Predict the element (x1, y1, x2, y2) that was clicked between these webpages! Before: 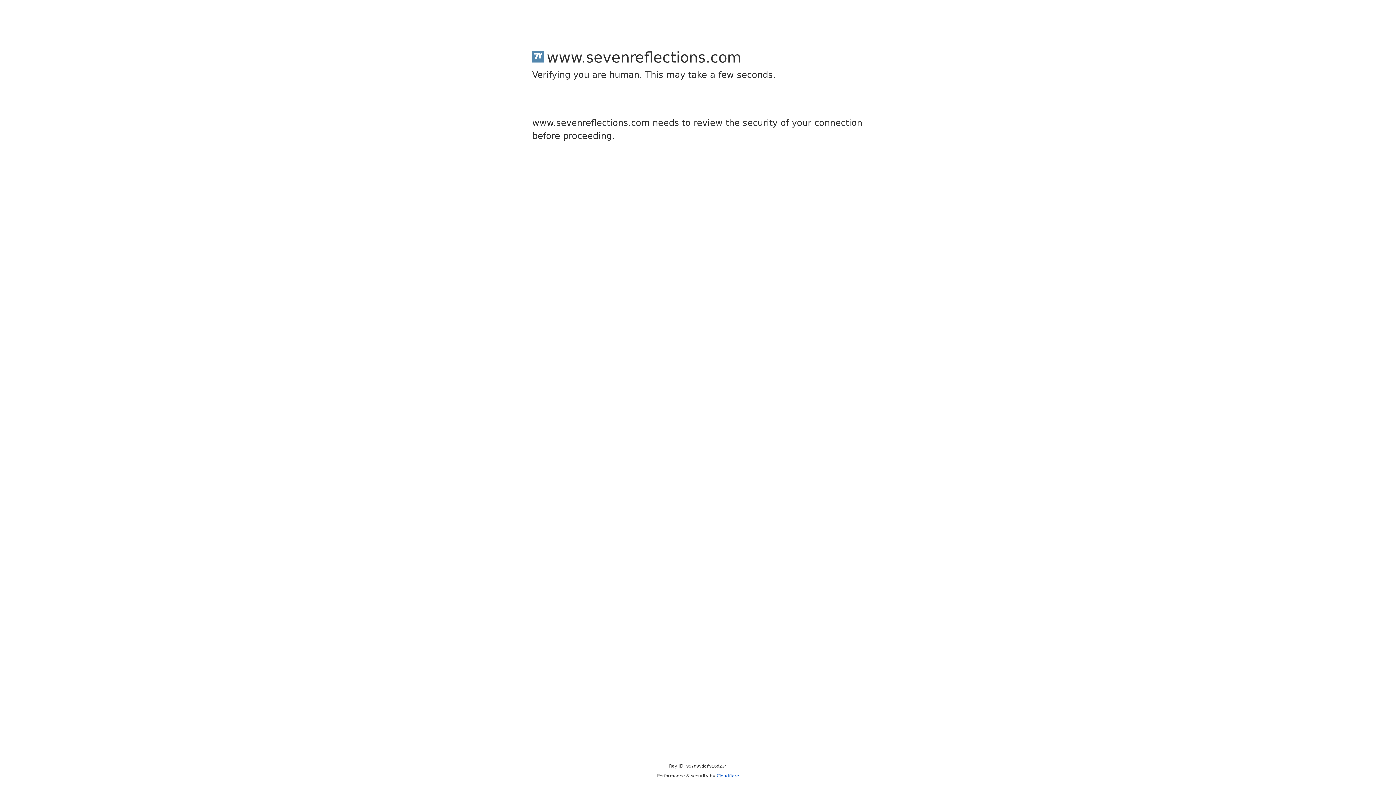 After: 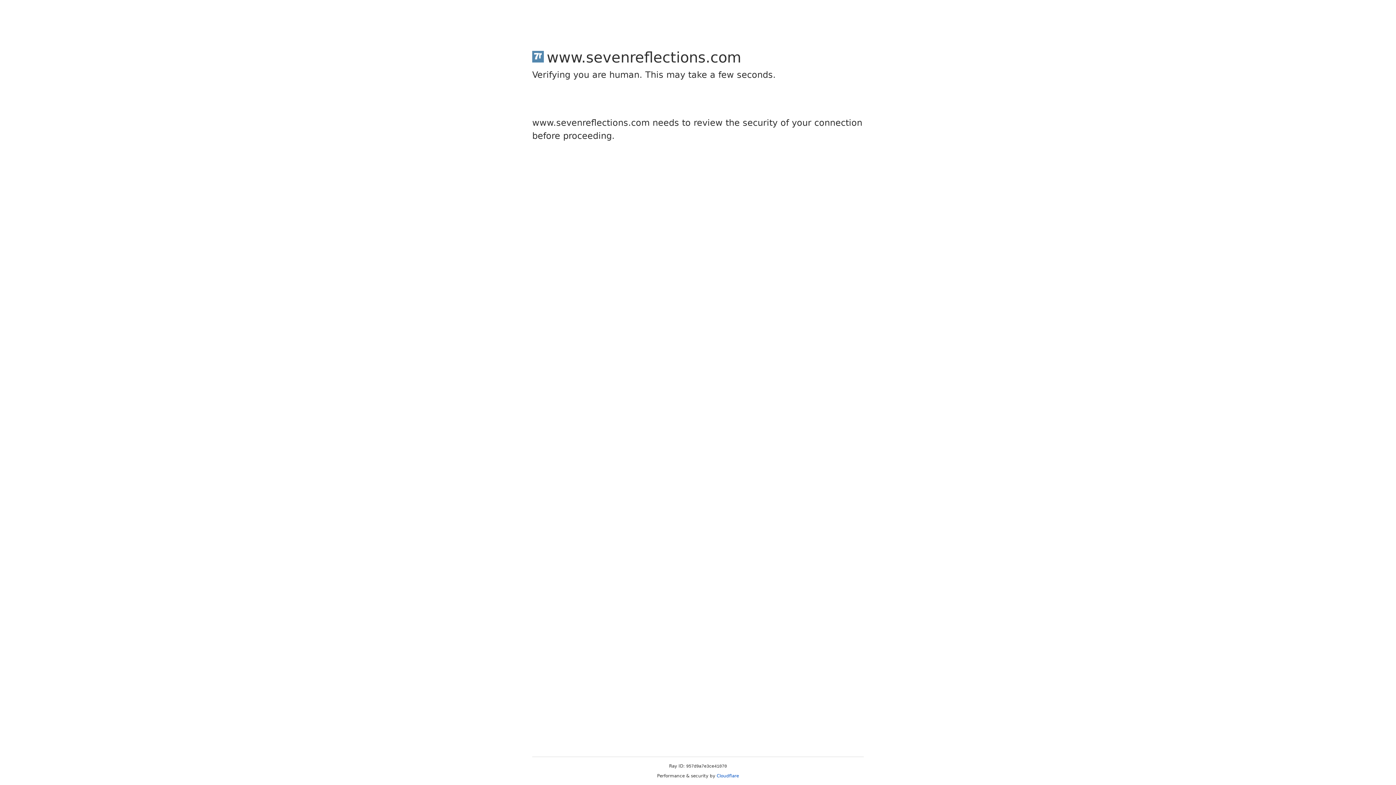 Action: bbox: (716, 773, 739, 778) label: Cloudflare